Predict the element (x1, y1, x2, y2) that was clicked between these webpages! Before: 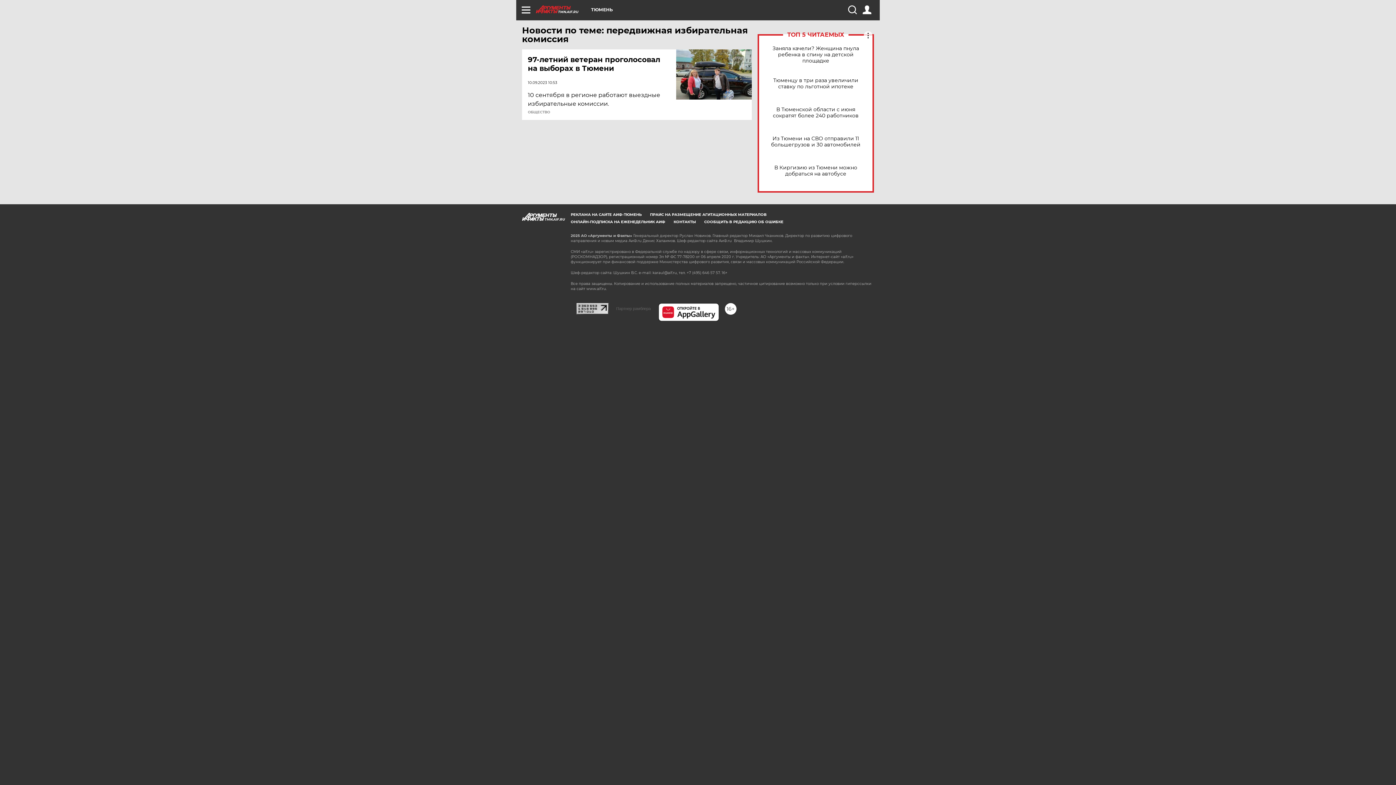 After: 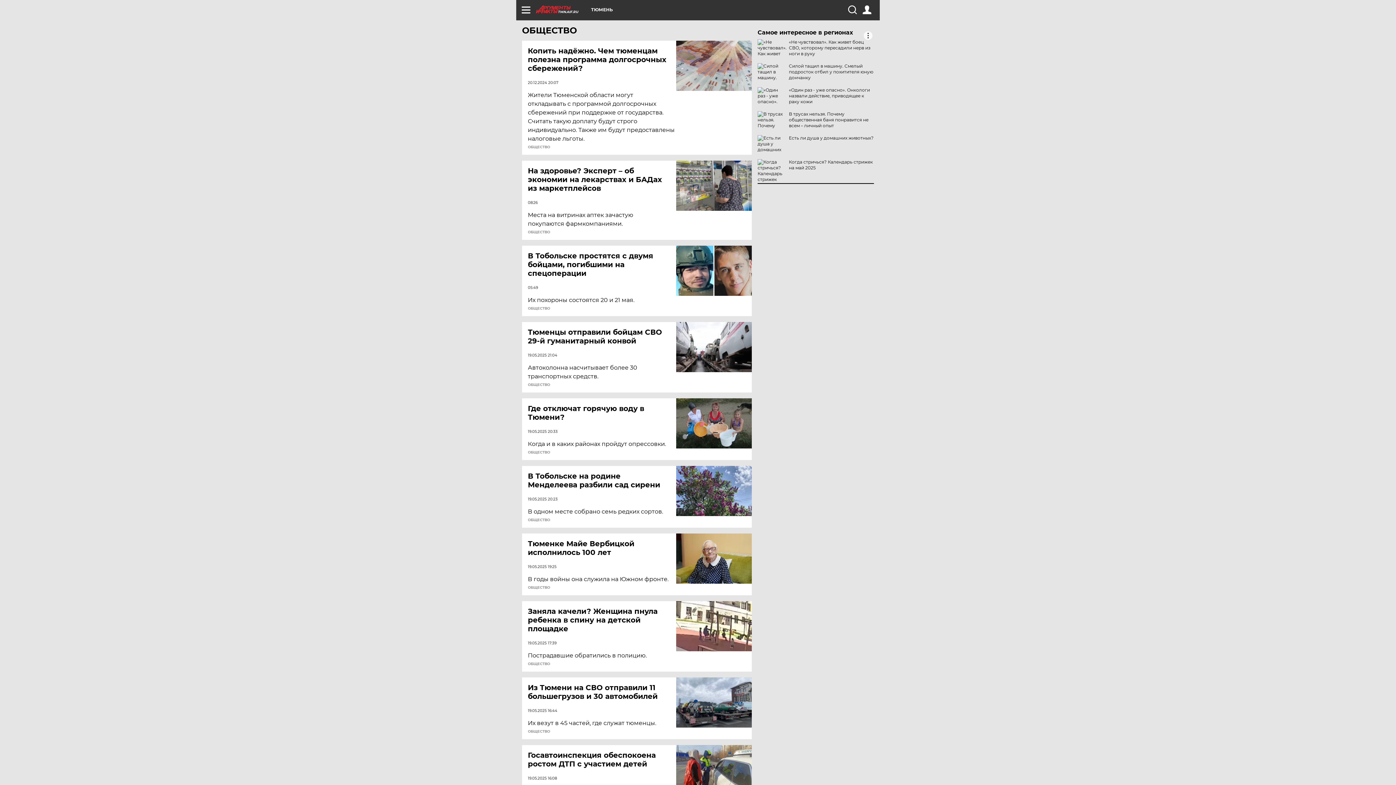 Action: label: ОБЩЕСТВО bbox: (528, 110, 550, 114)